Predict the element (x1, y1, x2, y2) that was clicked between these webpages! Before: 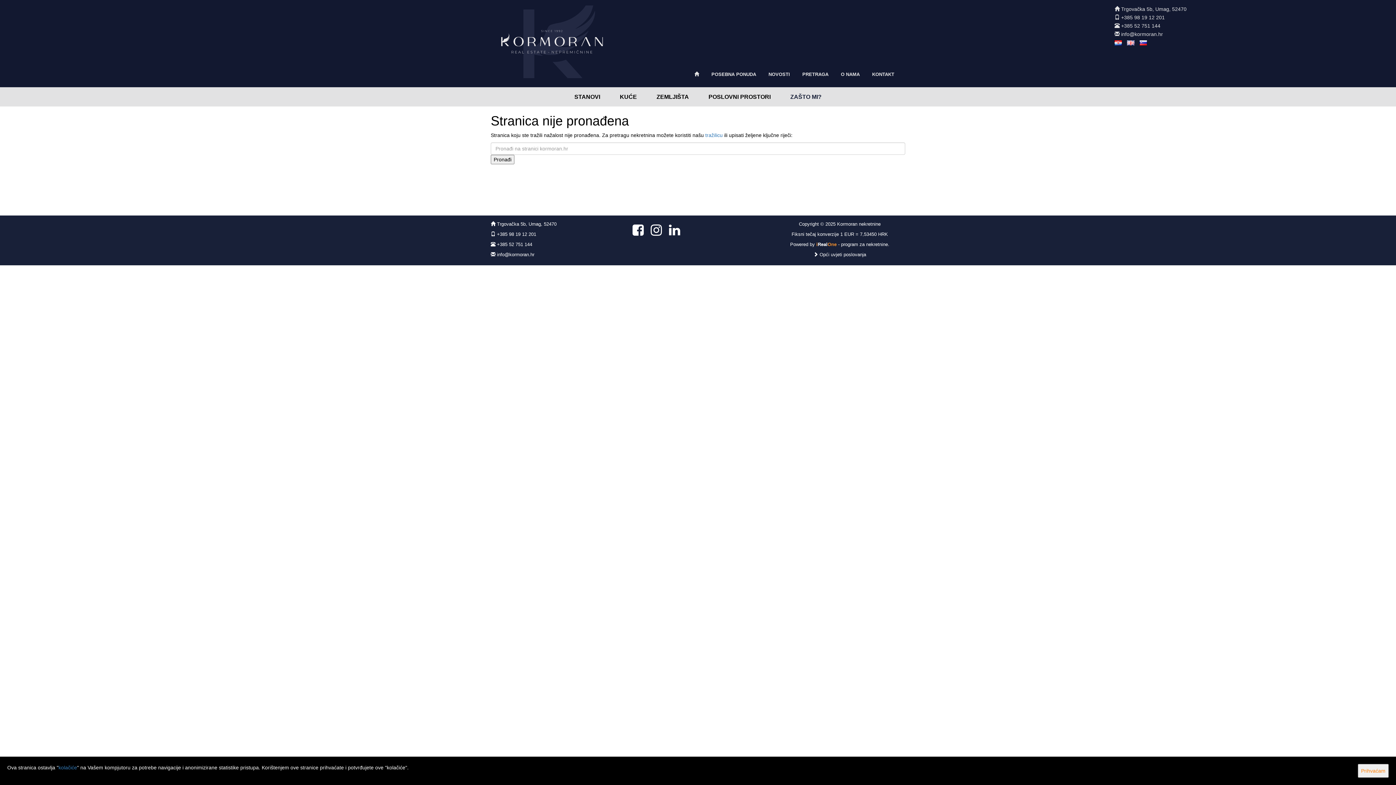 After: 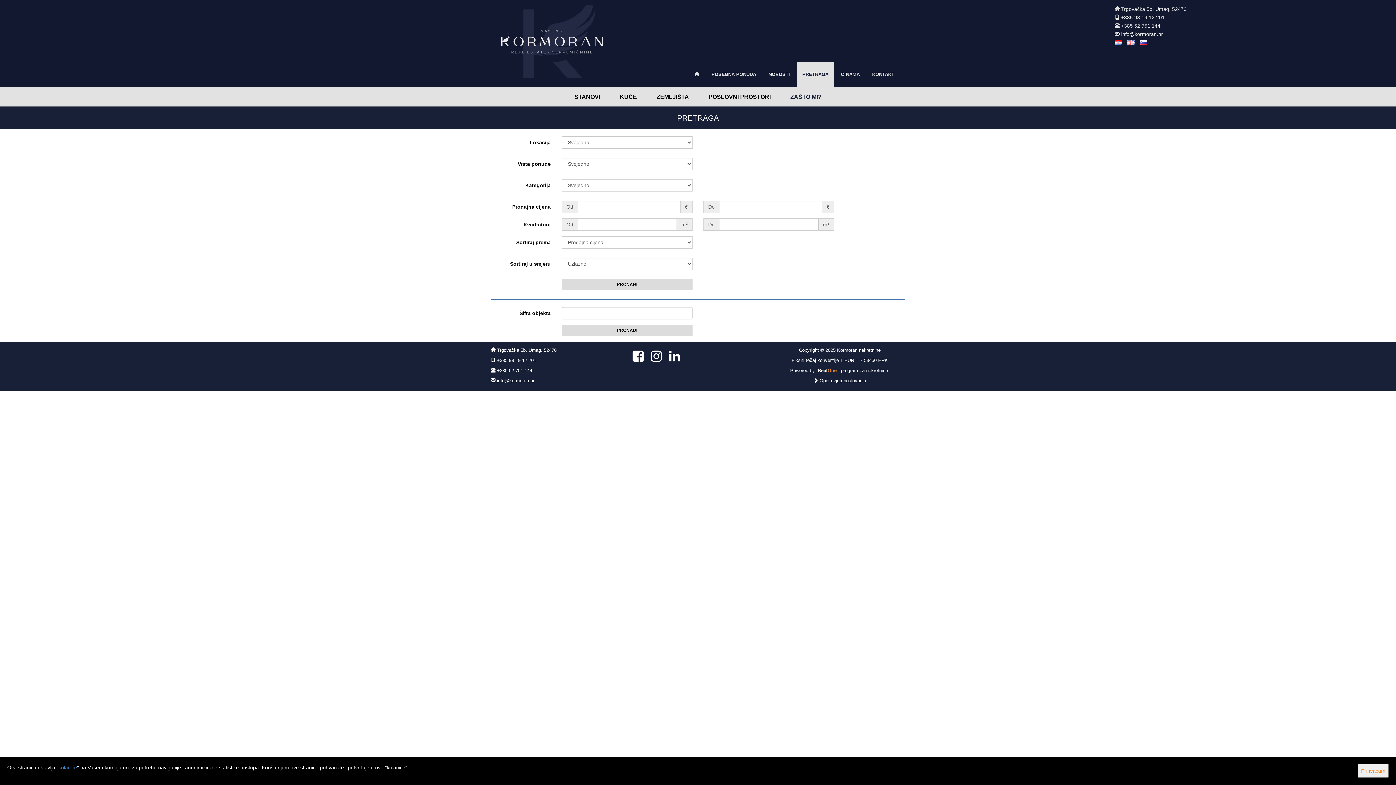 Action: bbox: (705, 132, 722, 138) label: tražilicu